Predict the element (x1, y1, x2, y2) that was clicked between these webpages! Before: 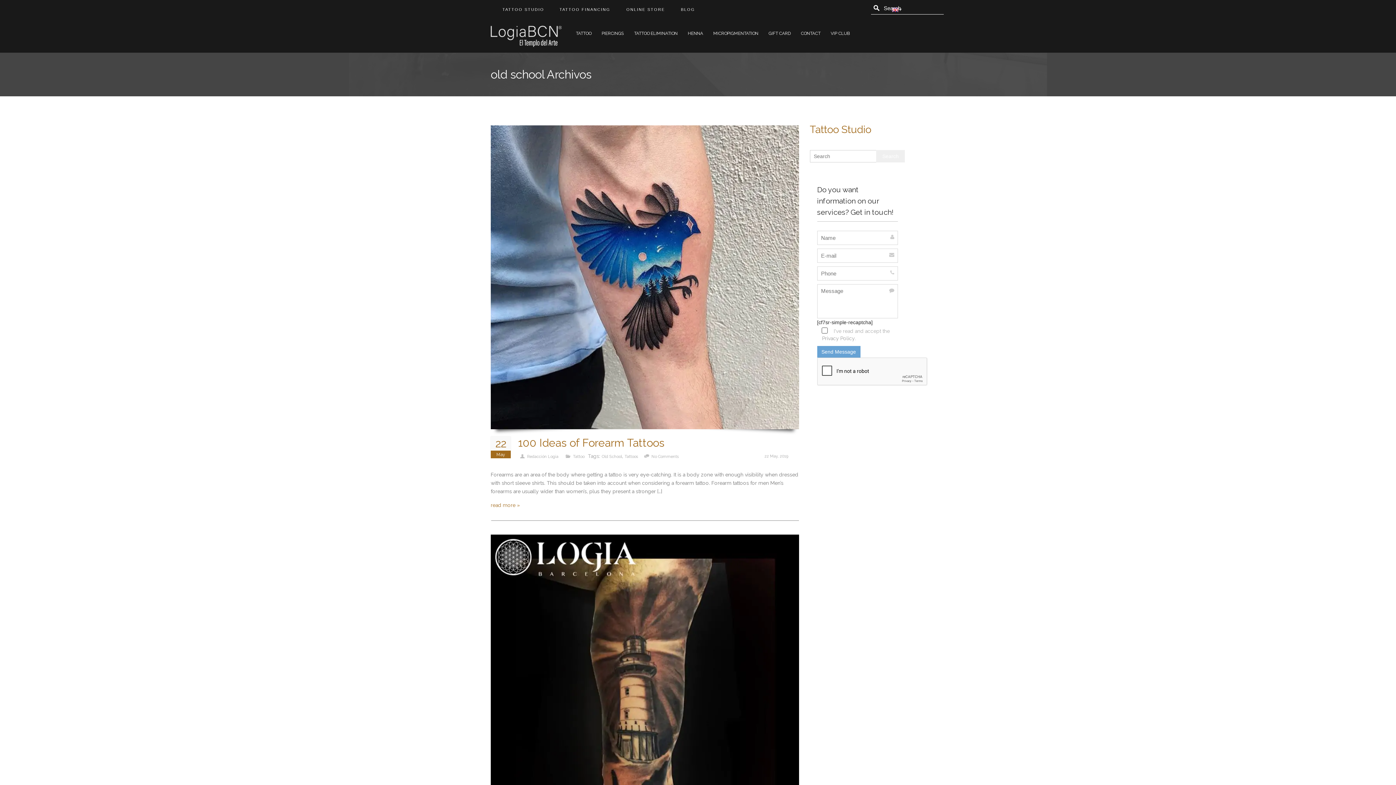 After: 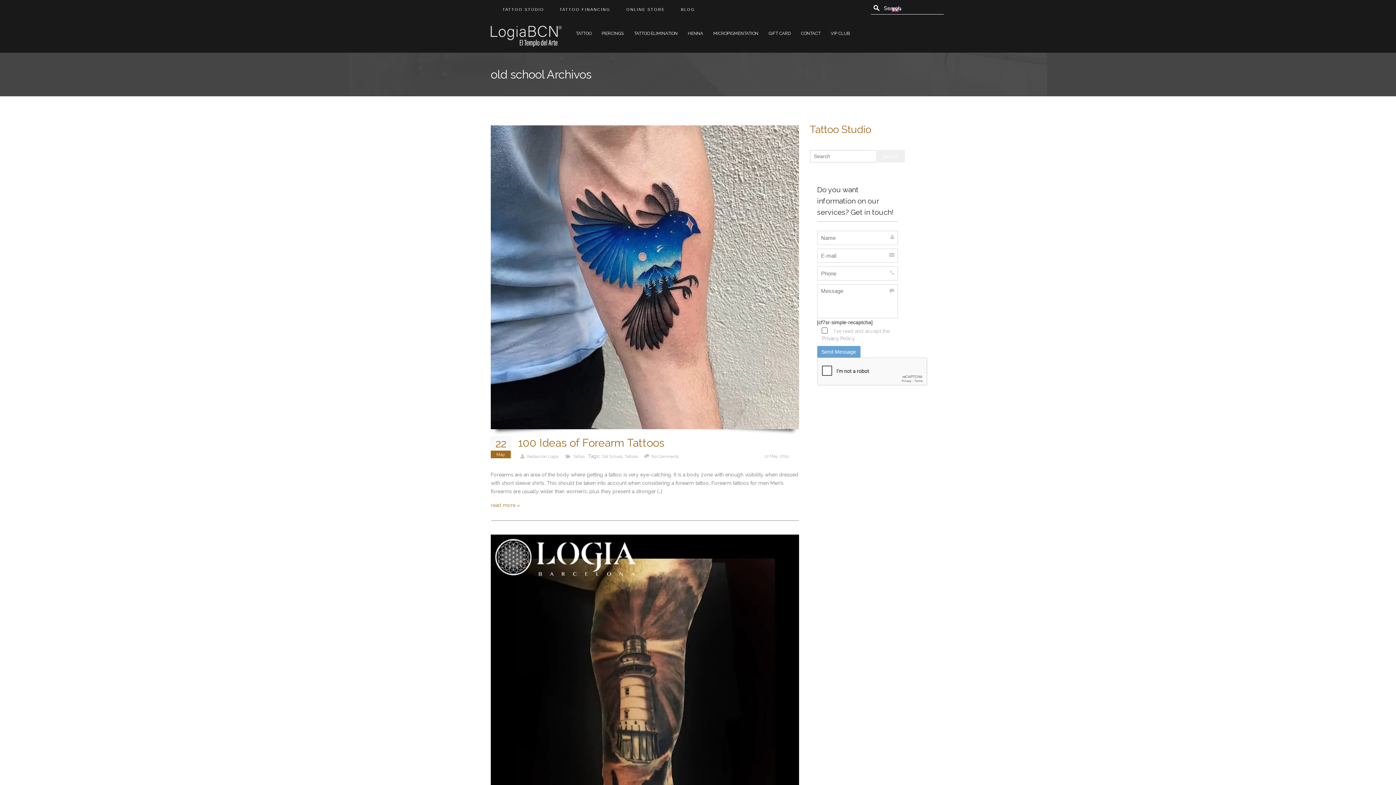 Action: label: Old School bbox: (601, 454, 622, 459)